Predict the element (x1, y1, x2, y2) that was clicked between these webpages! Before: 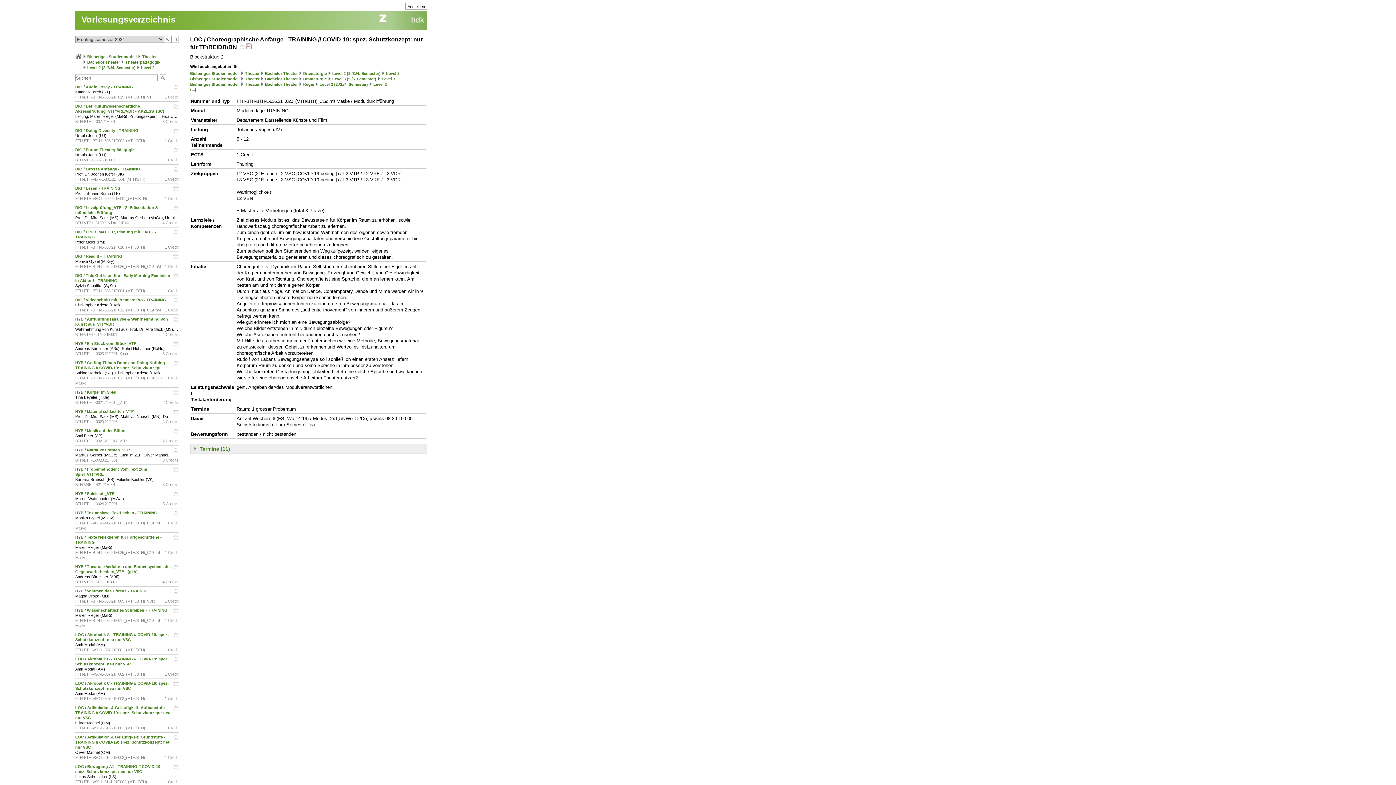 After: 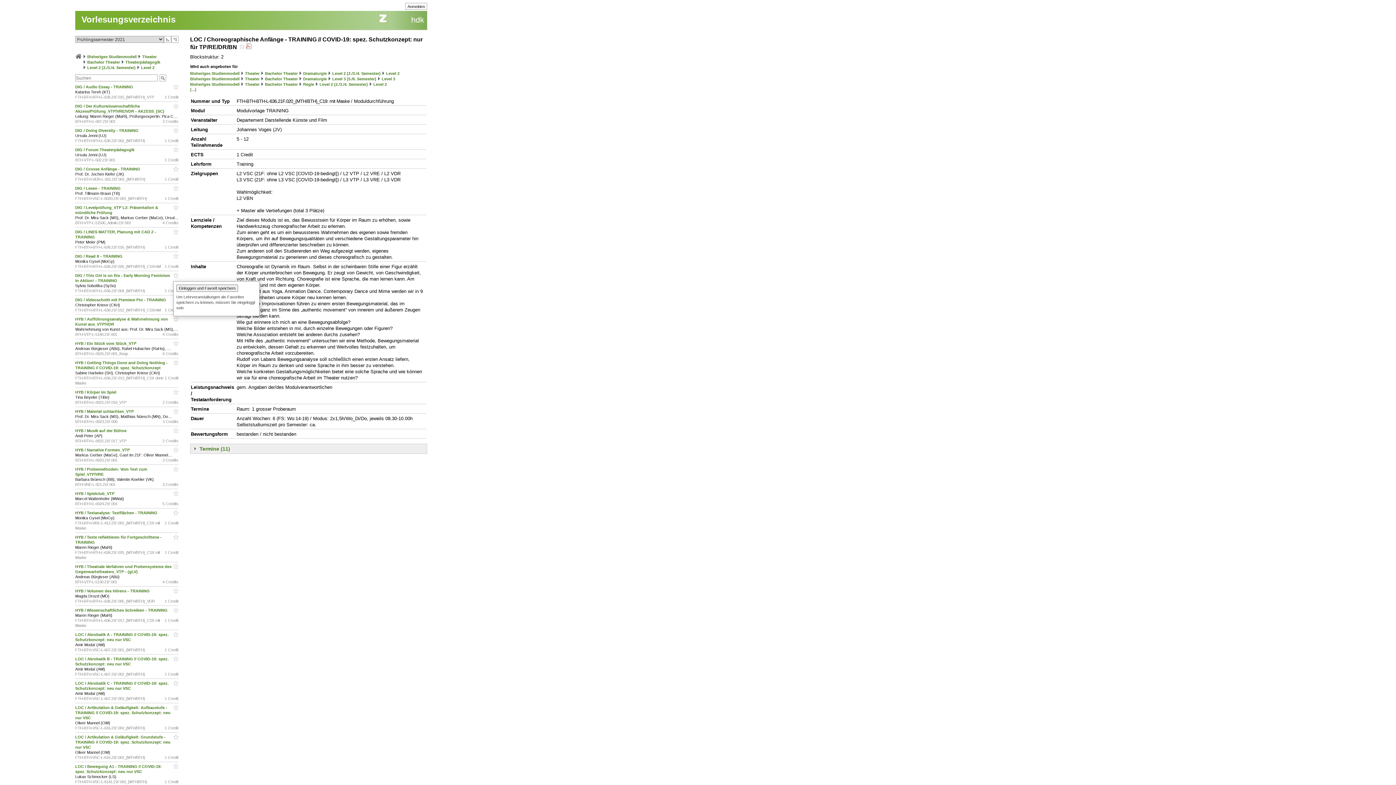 Action: bbox: (172, 273, 178, 279)